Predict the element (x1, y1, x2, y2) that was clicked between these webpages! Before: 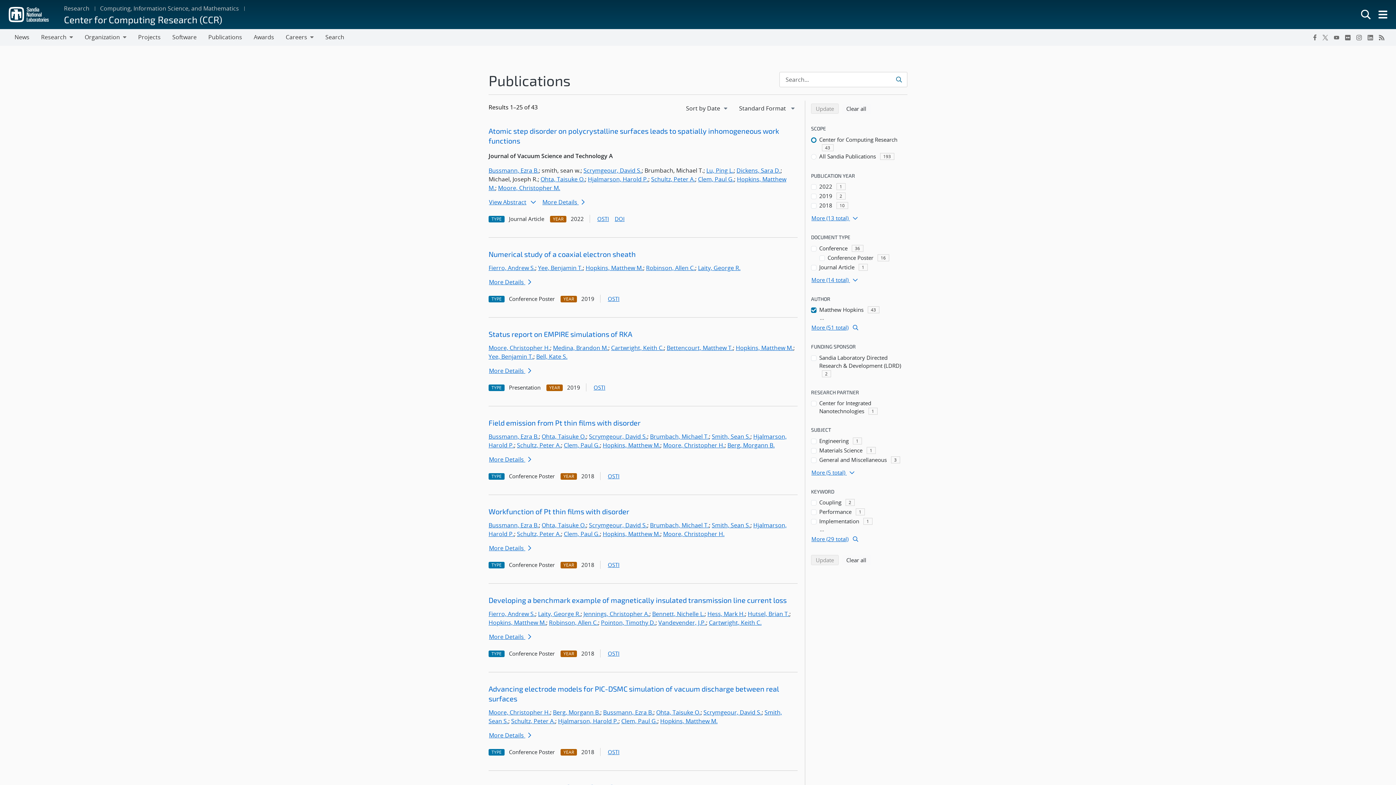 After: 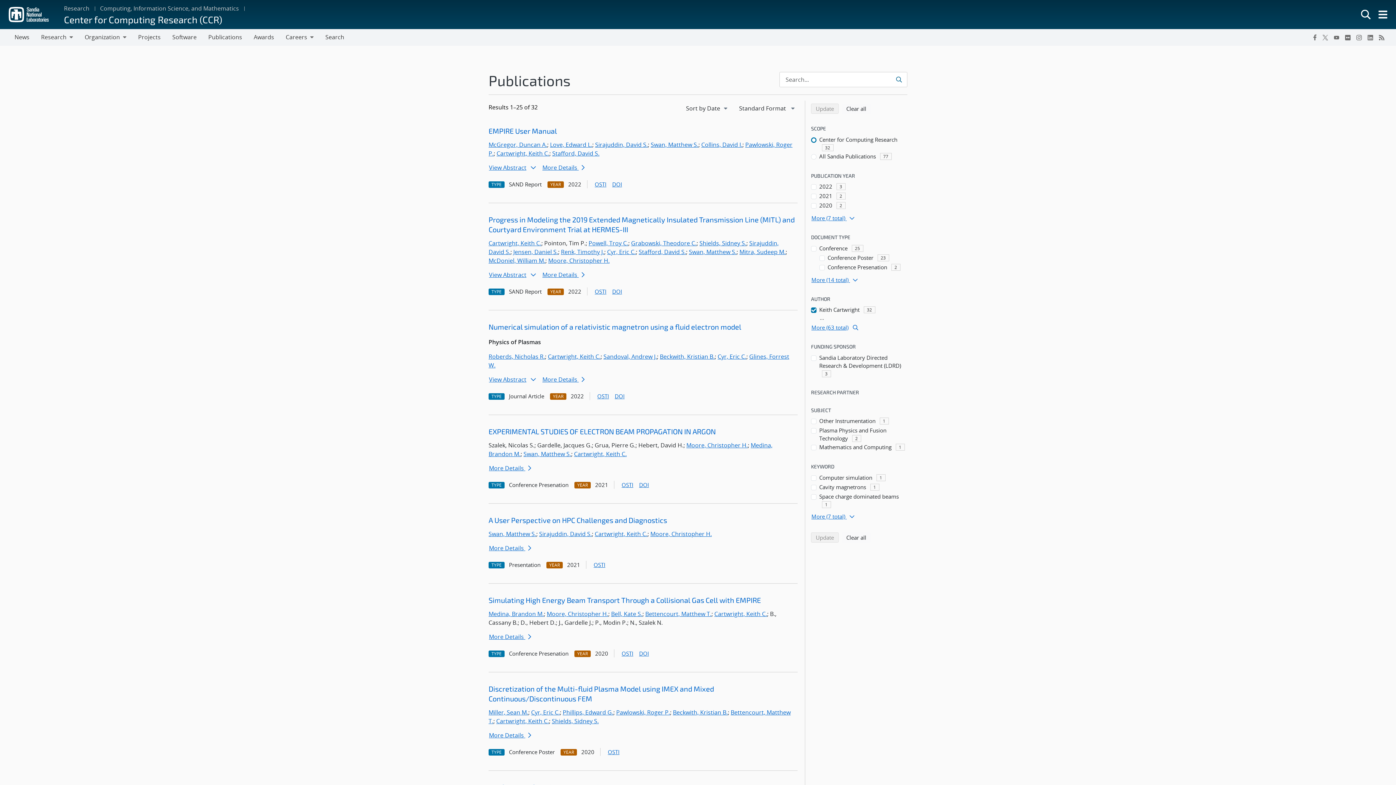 Action: bbox: (611, 344, 664, 352) label: Cartwright, Keith C.